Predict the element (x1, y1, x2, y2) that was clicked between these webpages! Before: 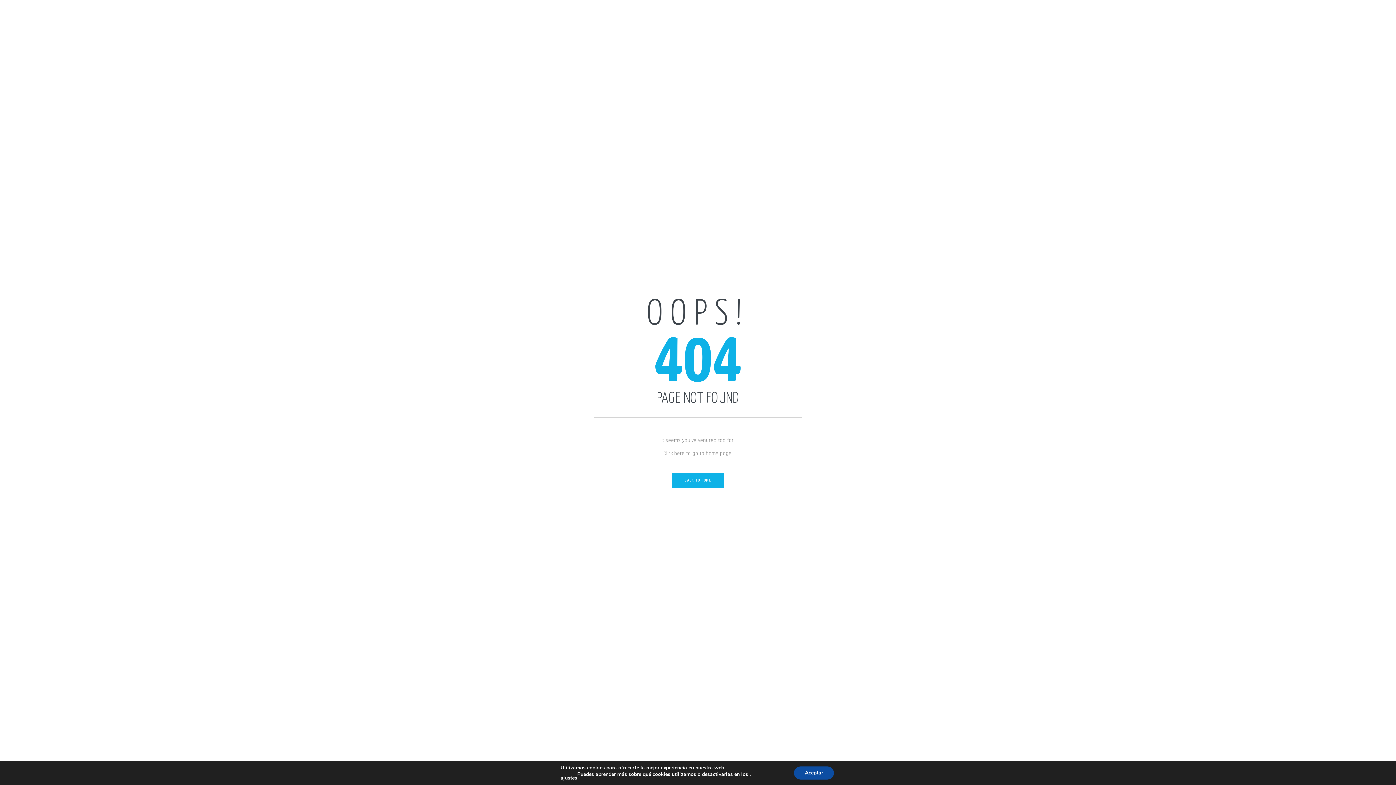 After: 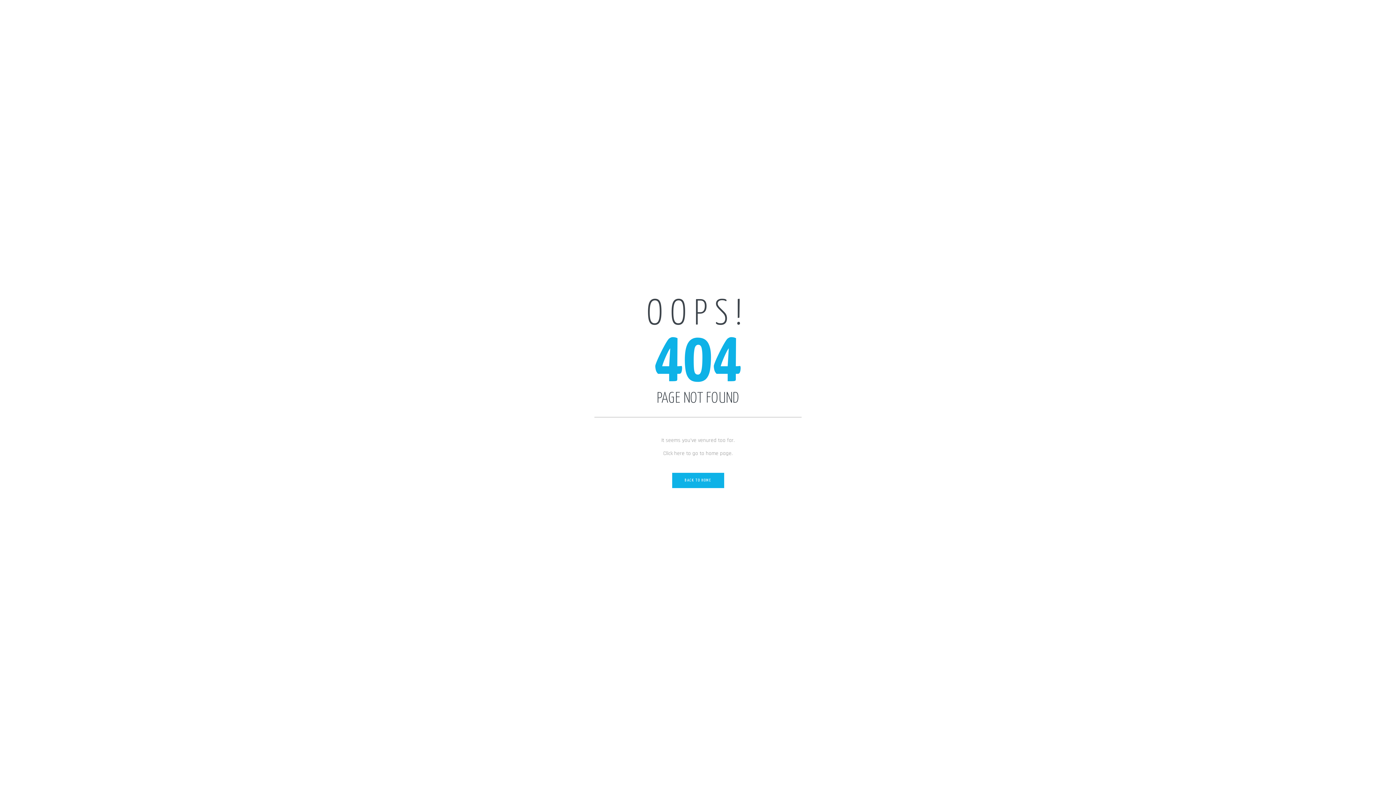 Action: bbox: (801, 766, 842, 780) label: Aceptar